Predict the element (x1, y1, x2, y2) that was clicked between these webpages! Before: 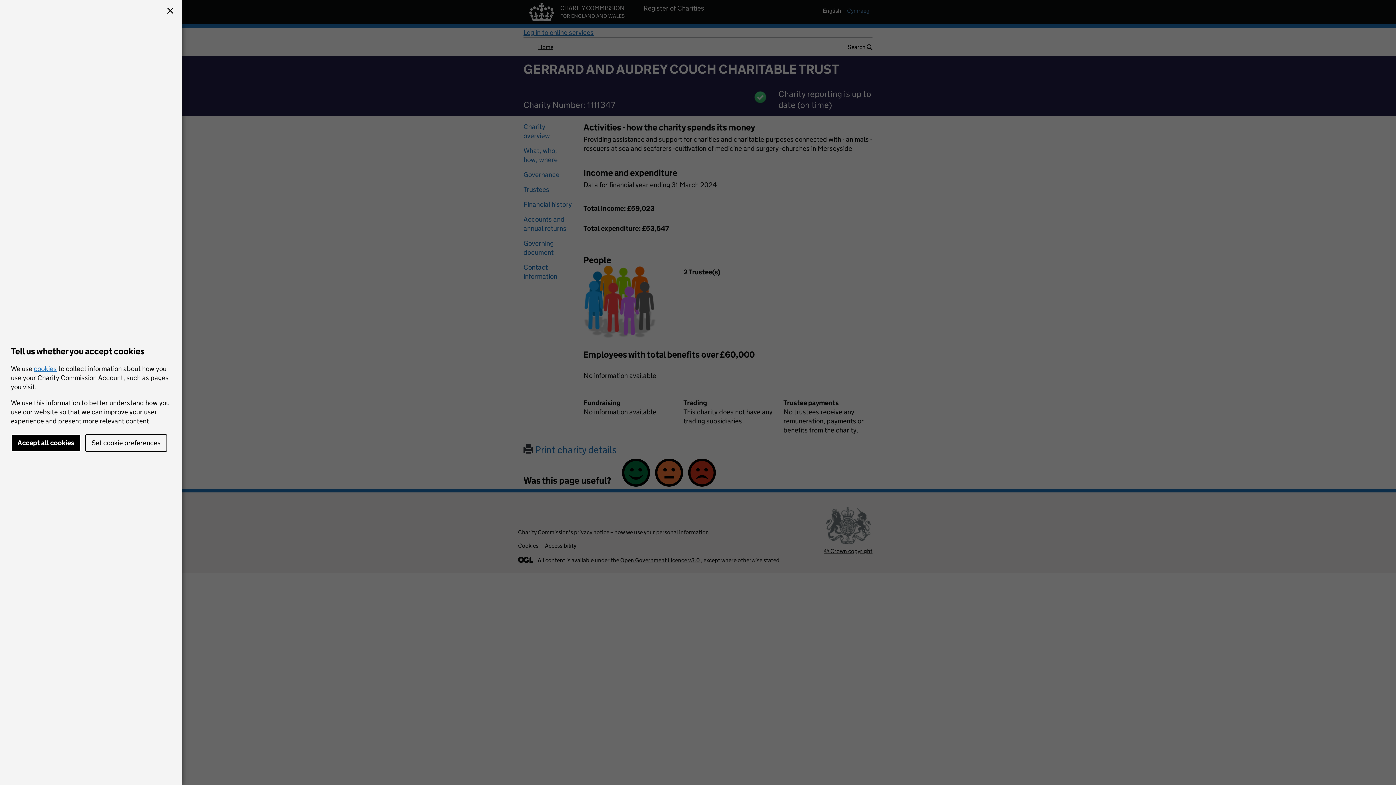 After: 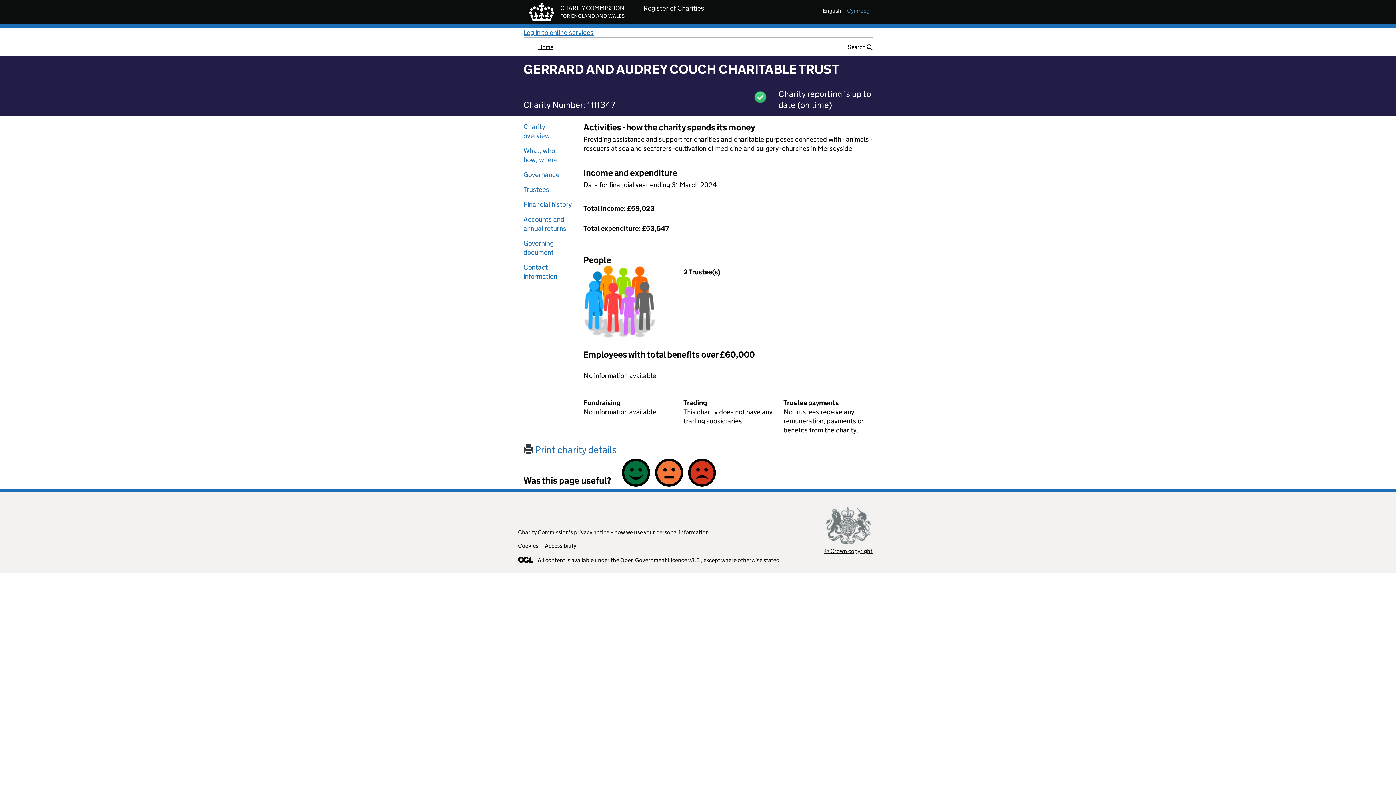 Action: bbox: (10, 434, 80, 452) label: Accept all cookies